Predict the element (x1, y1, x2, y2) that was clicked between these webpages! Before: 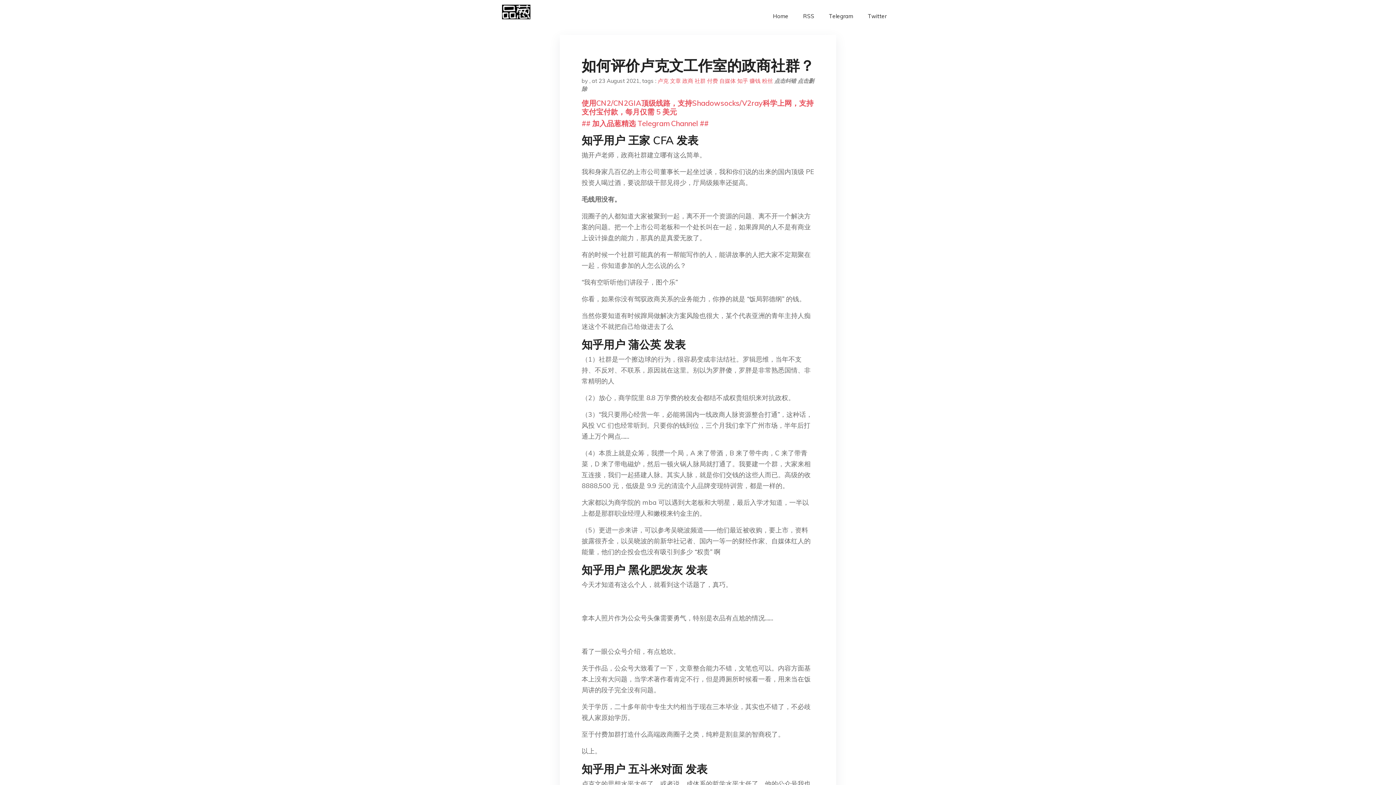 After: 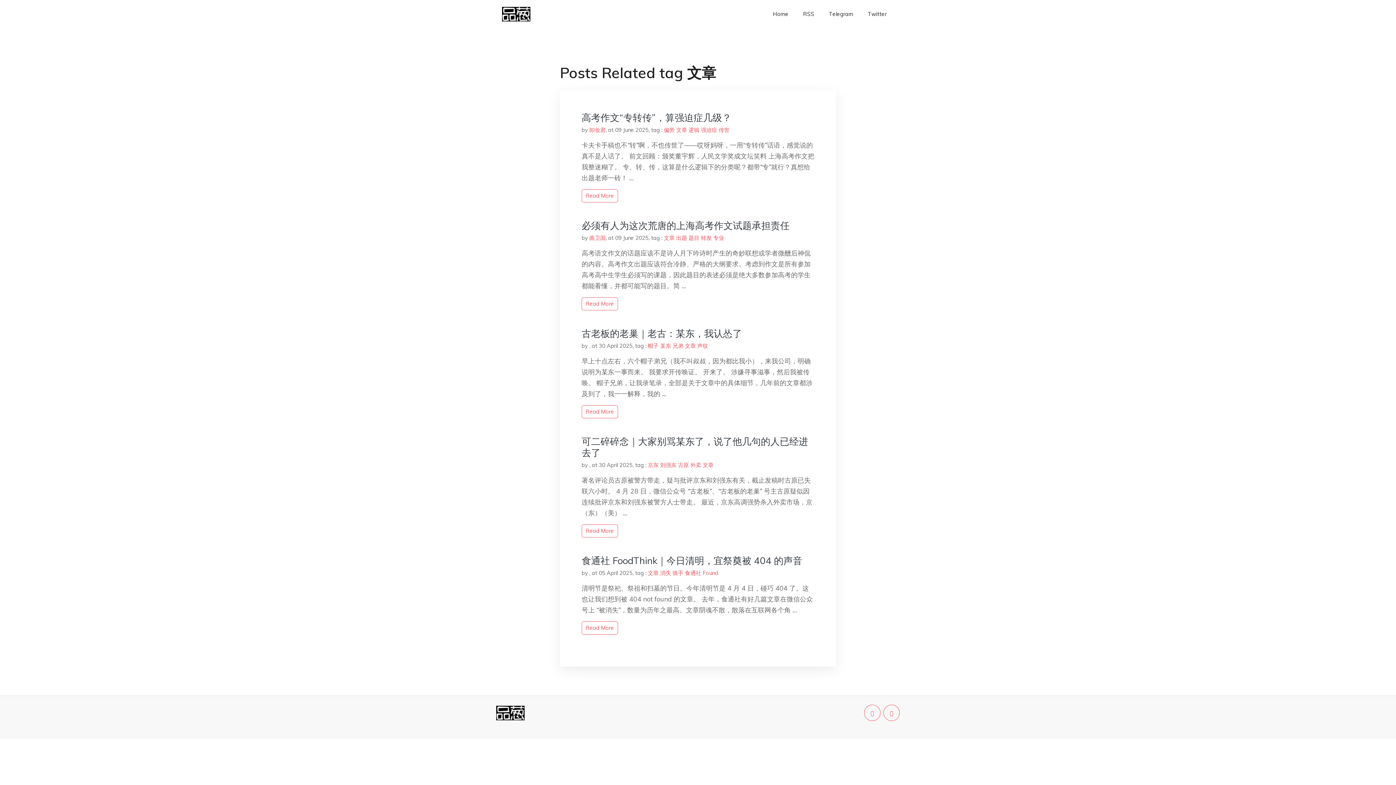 Action: bbox: (670, 77, 681, 84) label: 文章